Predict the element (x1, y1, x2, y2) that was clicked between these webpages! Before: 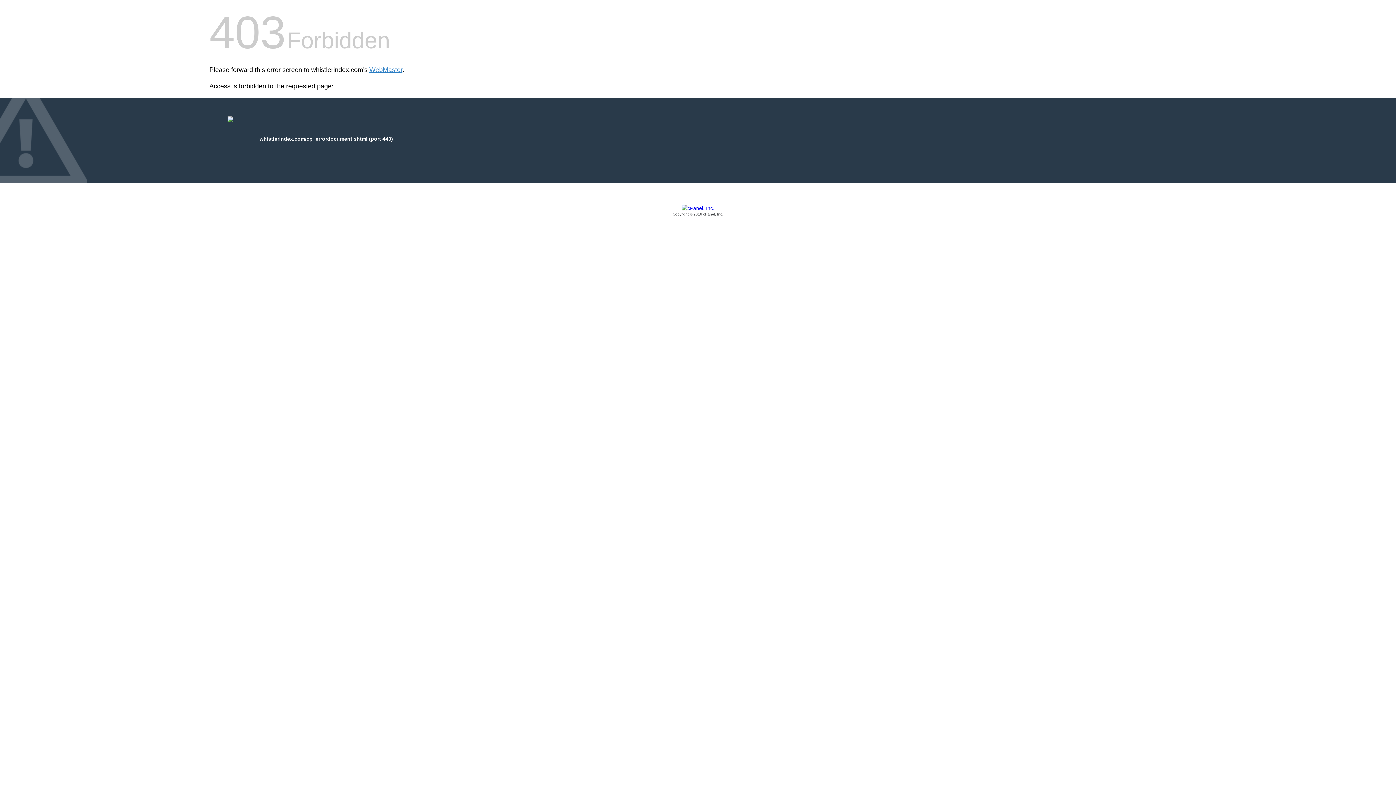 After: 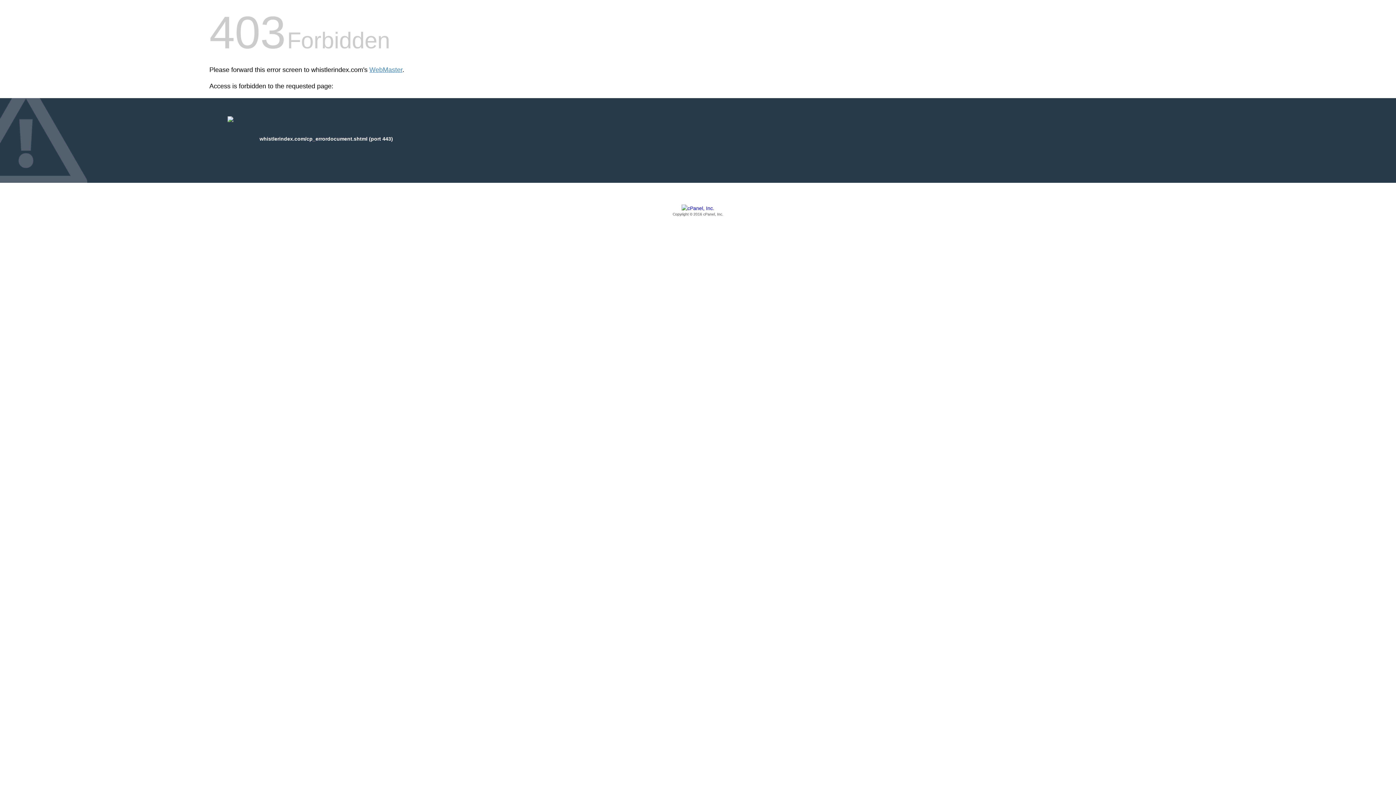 Action: label: Copyright © 2016 cPanel, Inc. bbox: (209, 205, 1186, 217)